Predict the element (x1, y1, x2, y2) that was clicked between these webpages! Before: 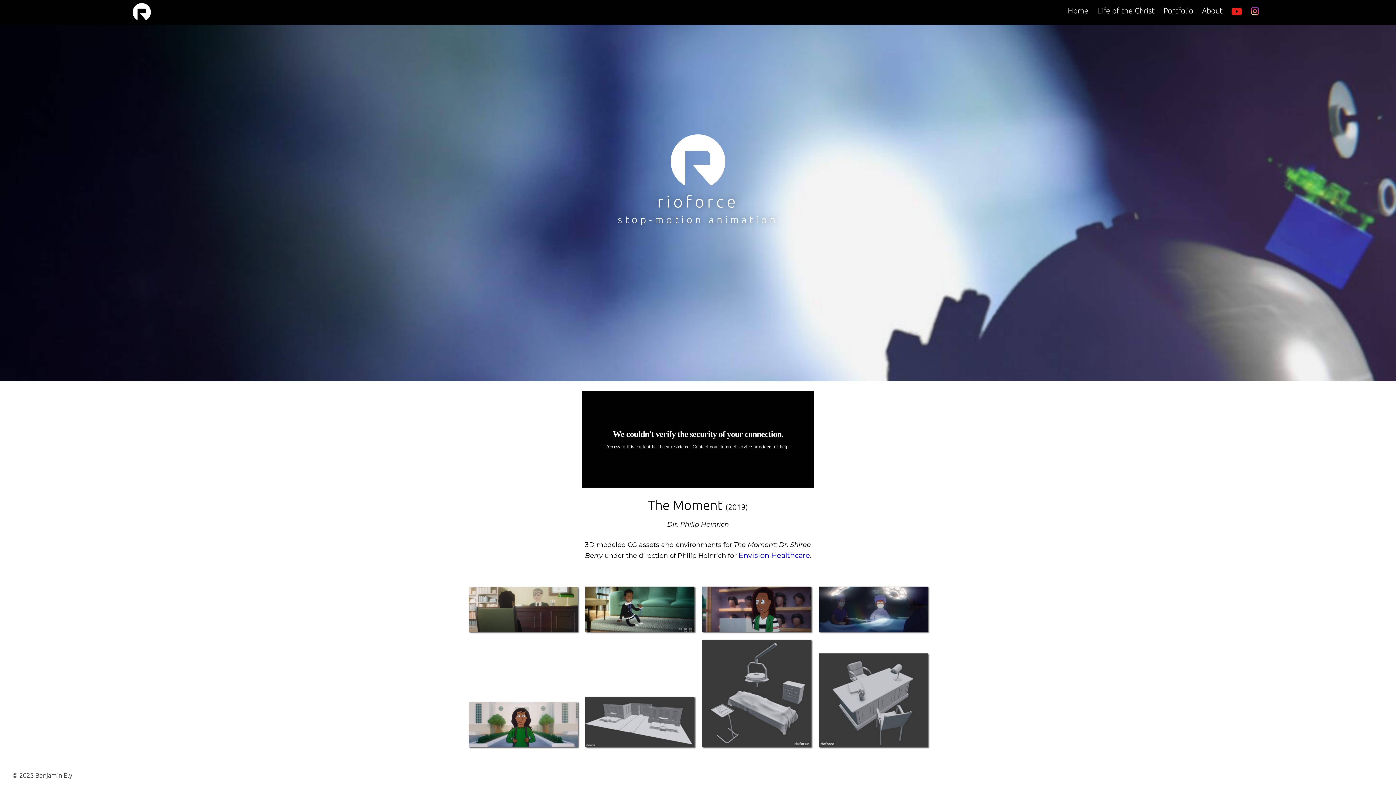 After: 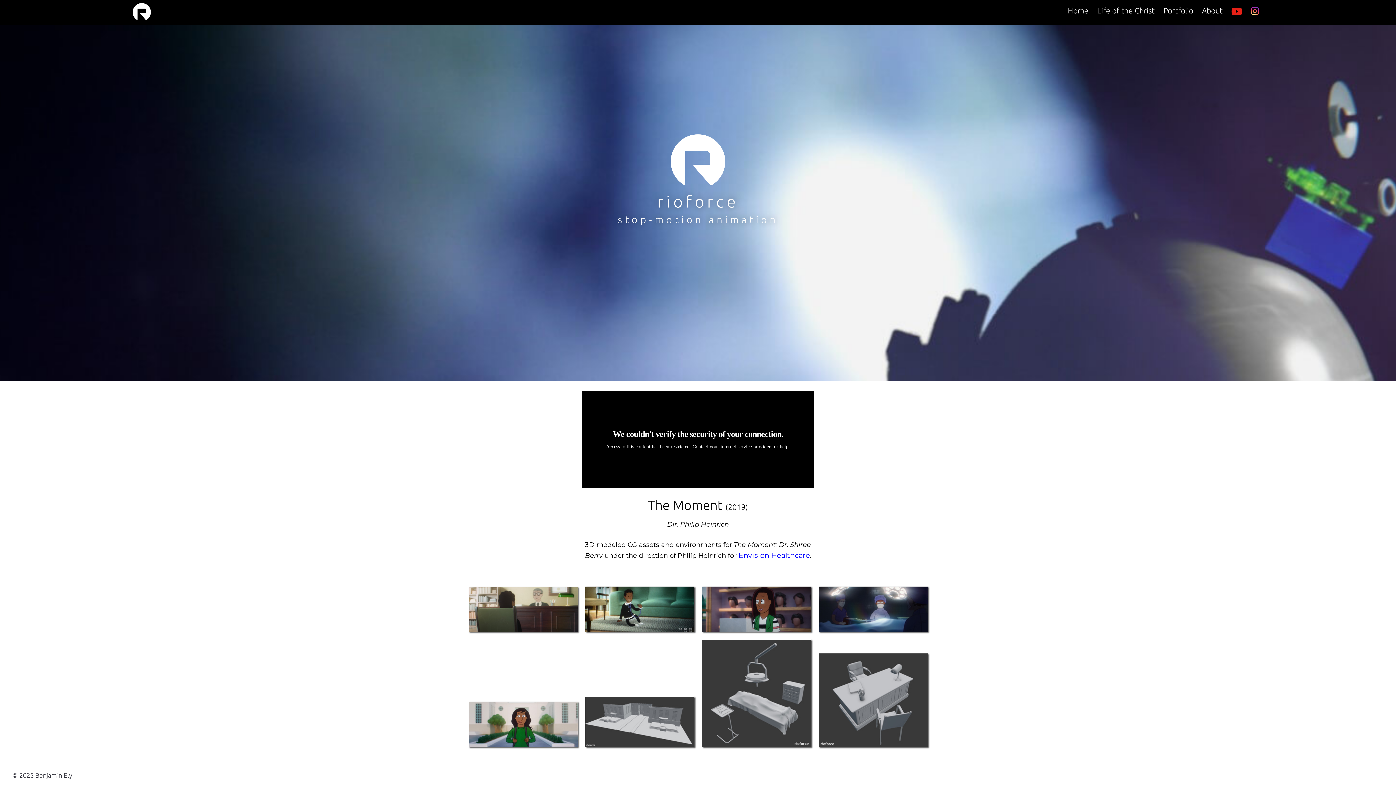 Action: bbox: (1231, 9, 1242, 18)